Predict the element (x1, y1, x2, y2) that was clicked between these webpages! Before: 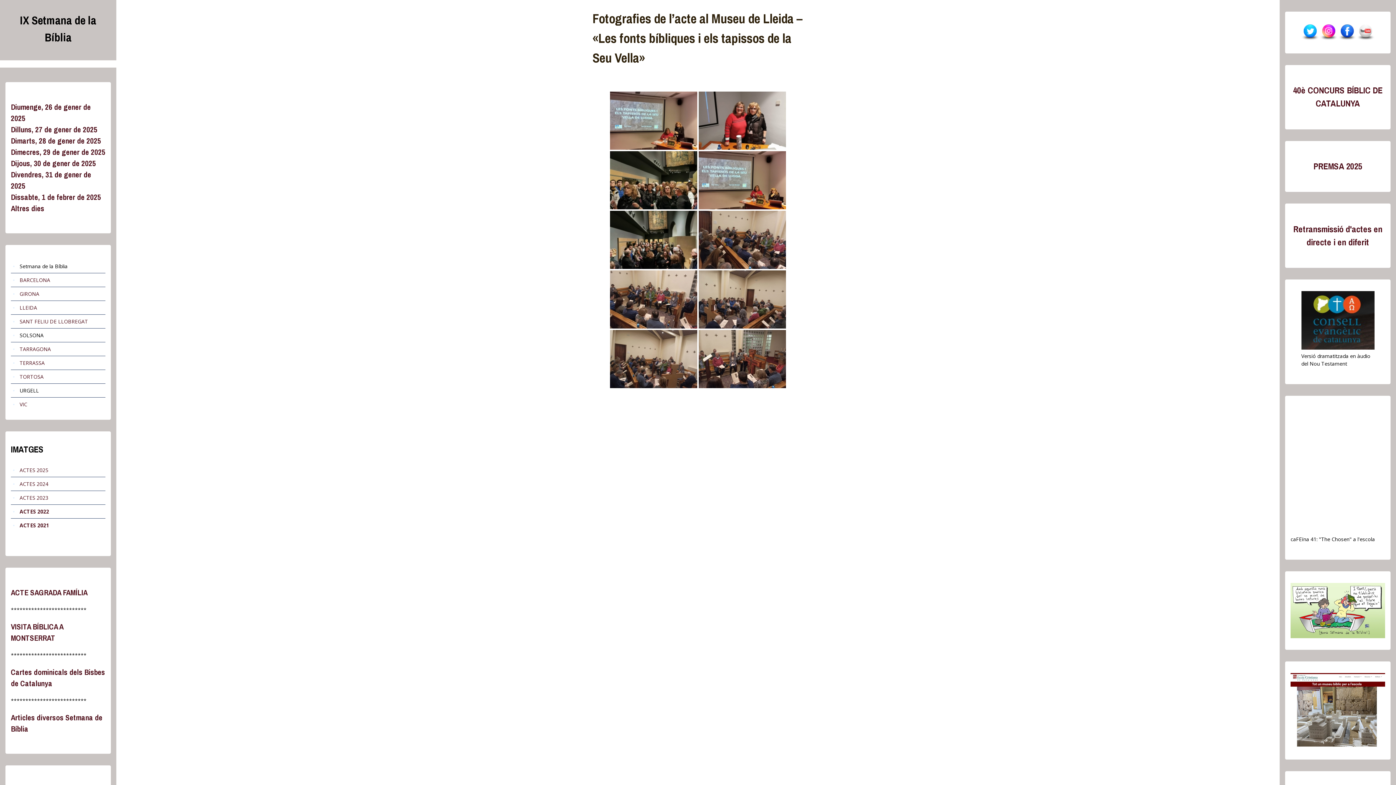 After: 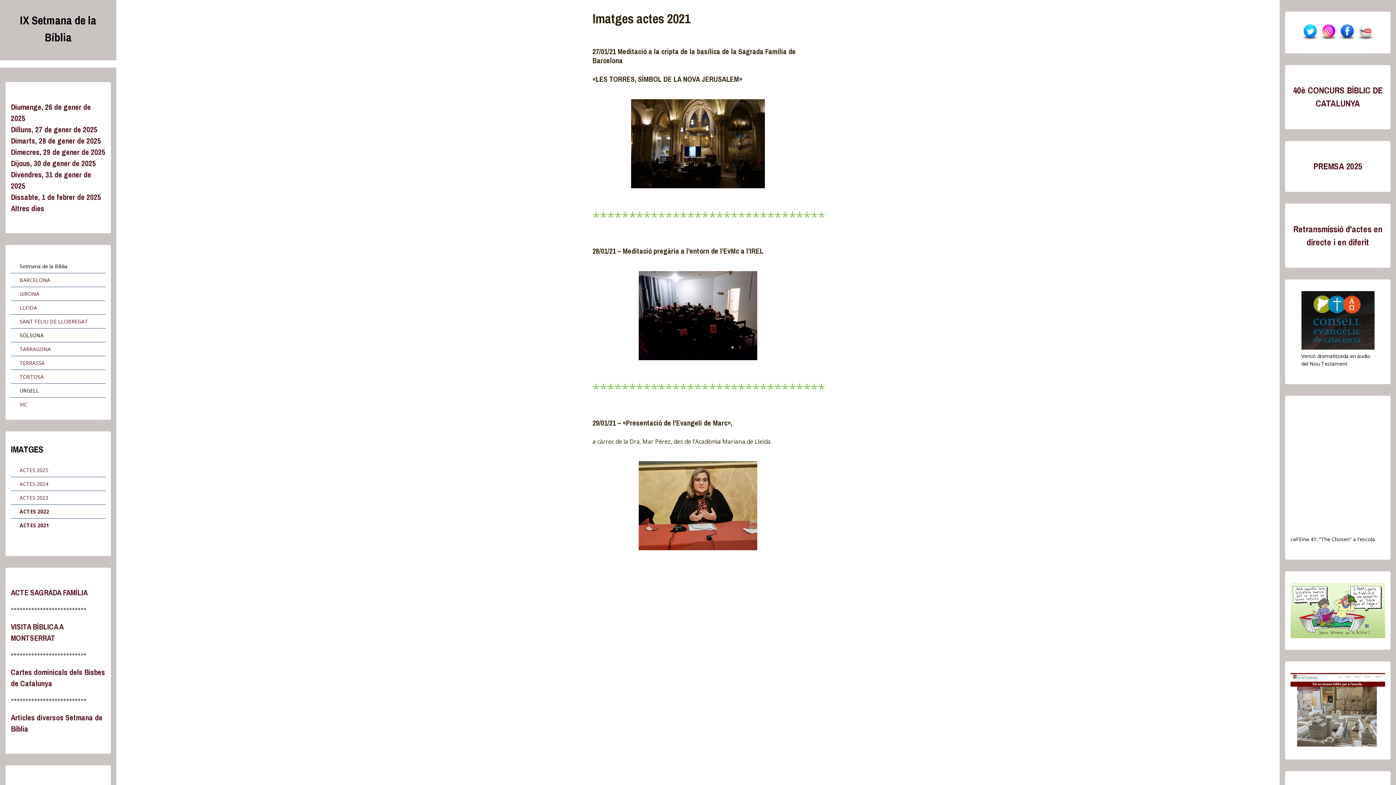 Action: bbox: (19, 522, 49, 529) label: ACTES 2021